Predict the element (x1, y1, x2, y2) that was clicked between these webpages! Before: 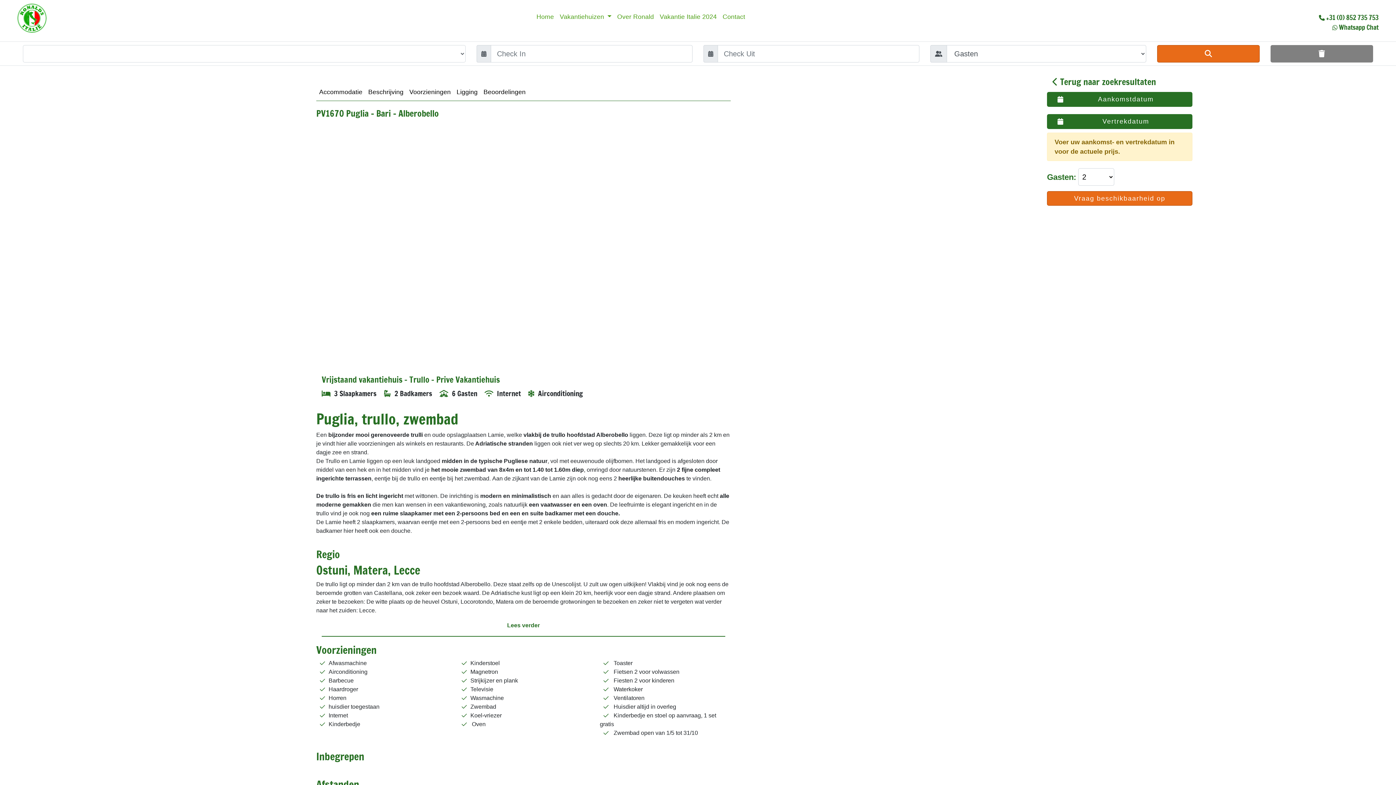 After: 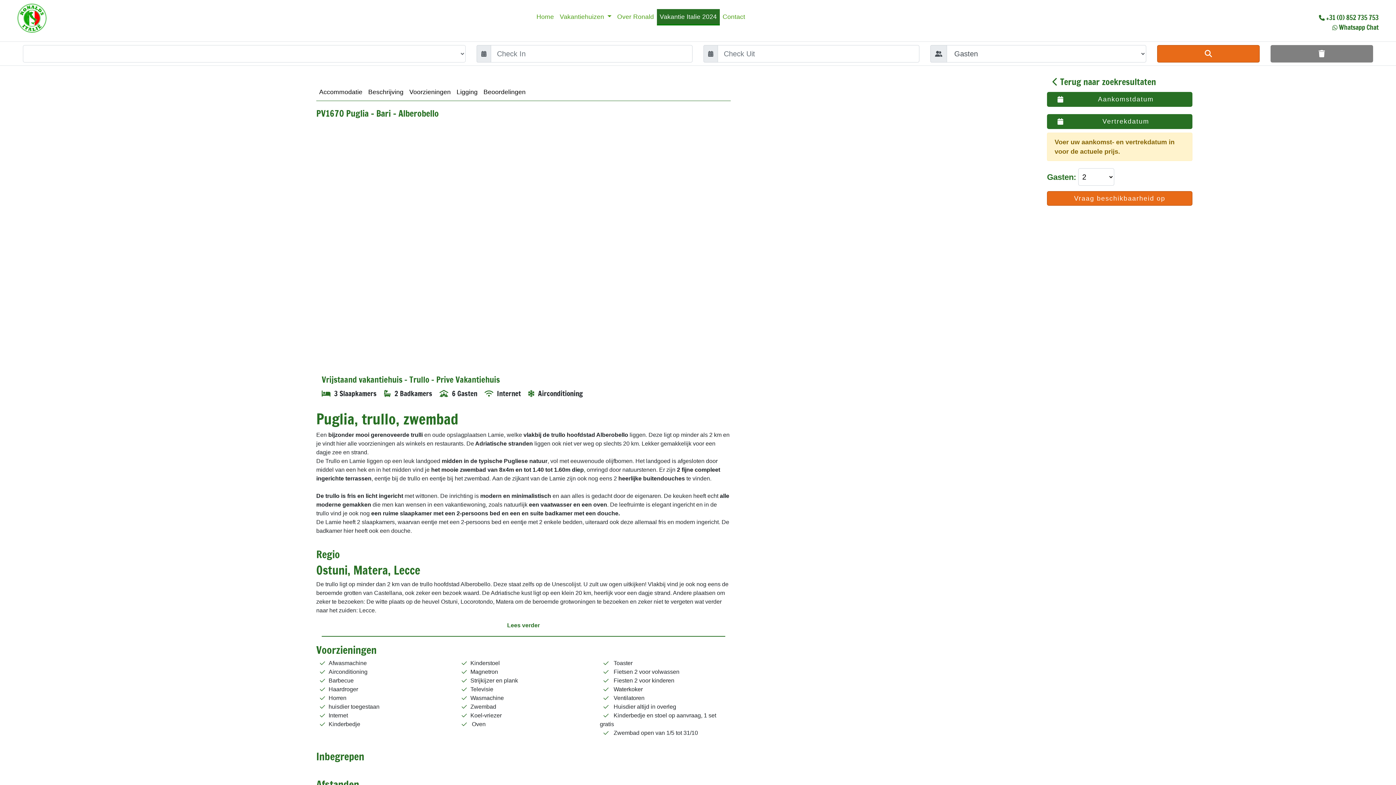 Action: label: Vakantie Italie 2024 bbox: (656, 9, 719, 25)